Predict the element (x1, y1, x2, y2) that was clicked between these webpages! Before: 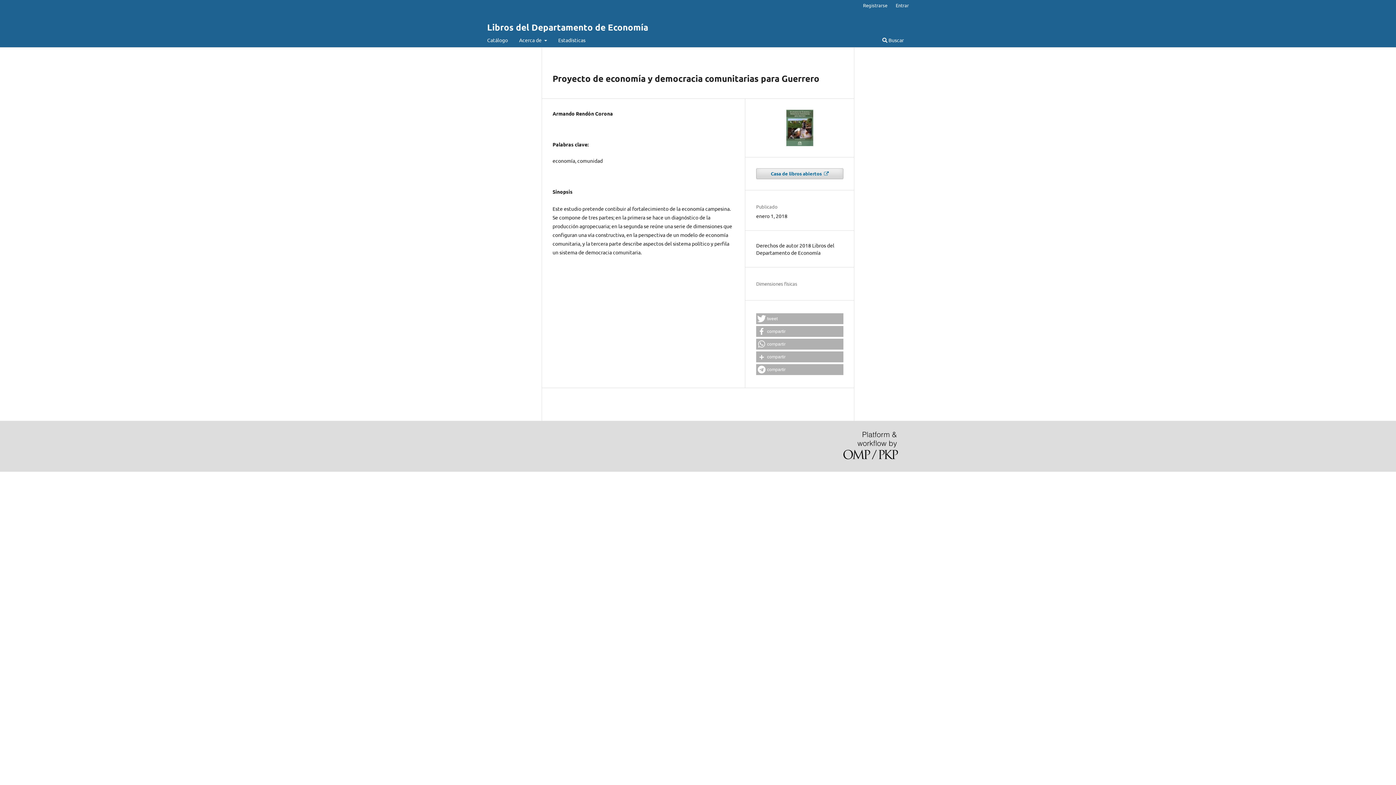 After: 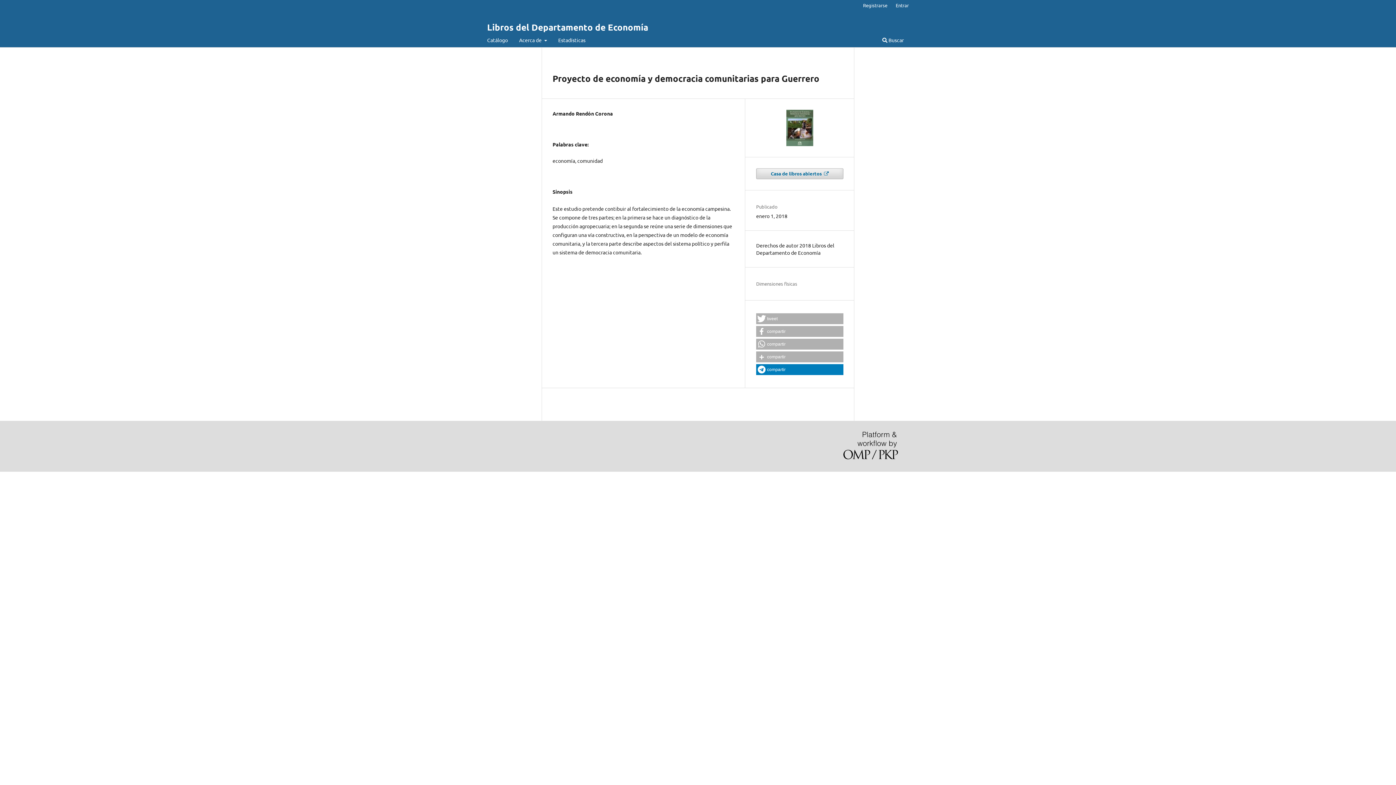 Action: label: Compartir en Telegram bbox: (756, 364, 843, 375)